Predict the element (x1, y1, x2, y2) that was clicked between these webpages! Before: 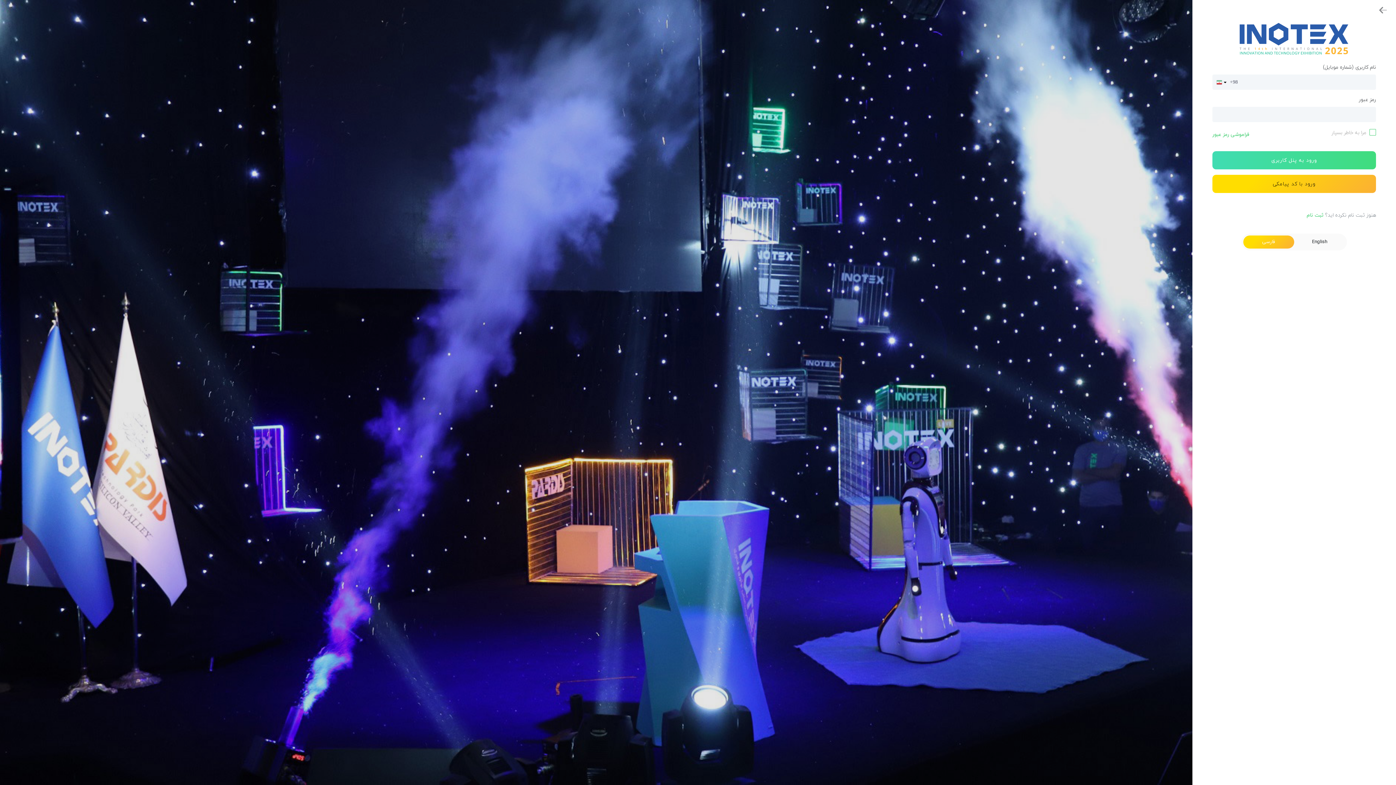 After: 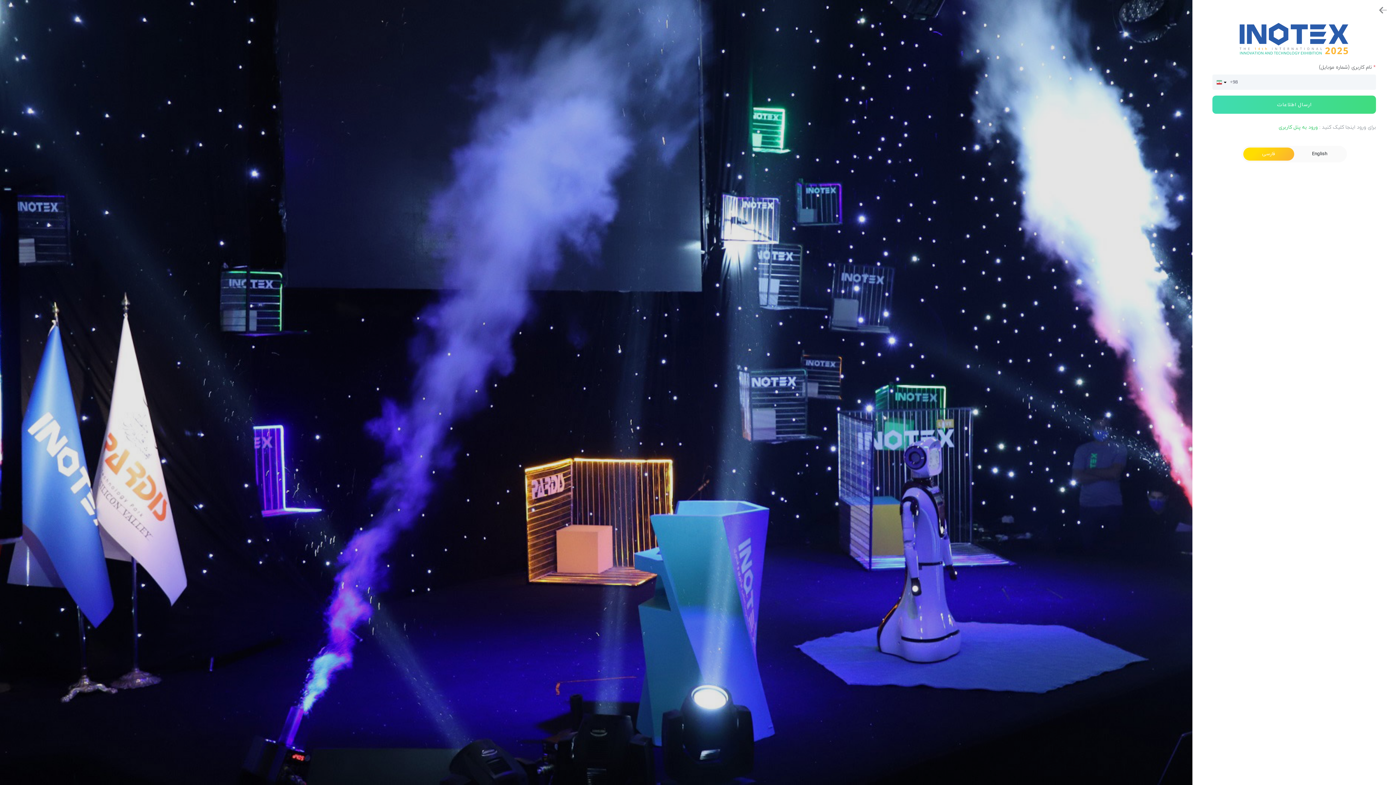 Action: bbox: (1212, 108, 1254, 114) label: فراموشی رمز عبور